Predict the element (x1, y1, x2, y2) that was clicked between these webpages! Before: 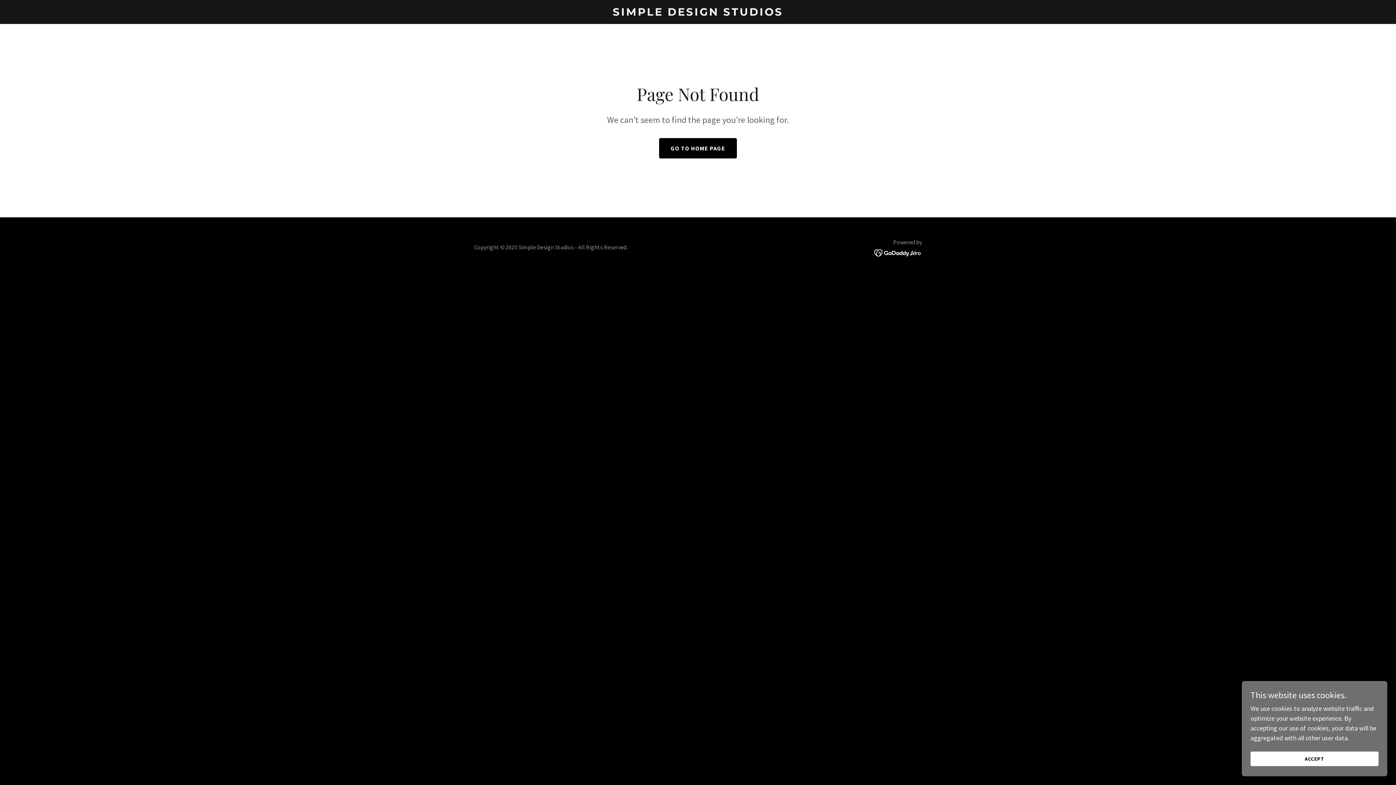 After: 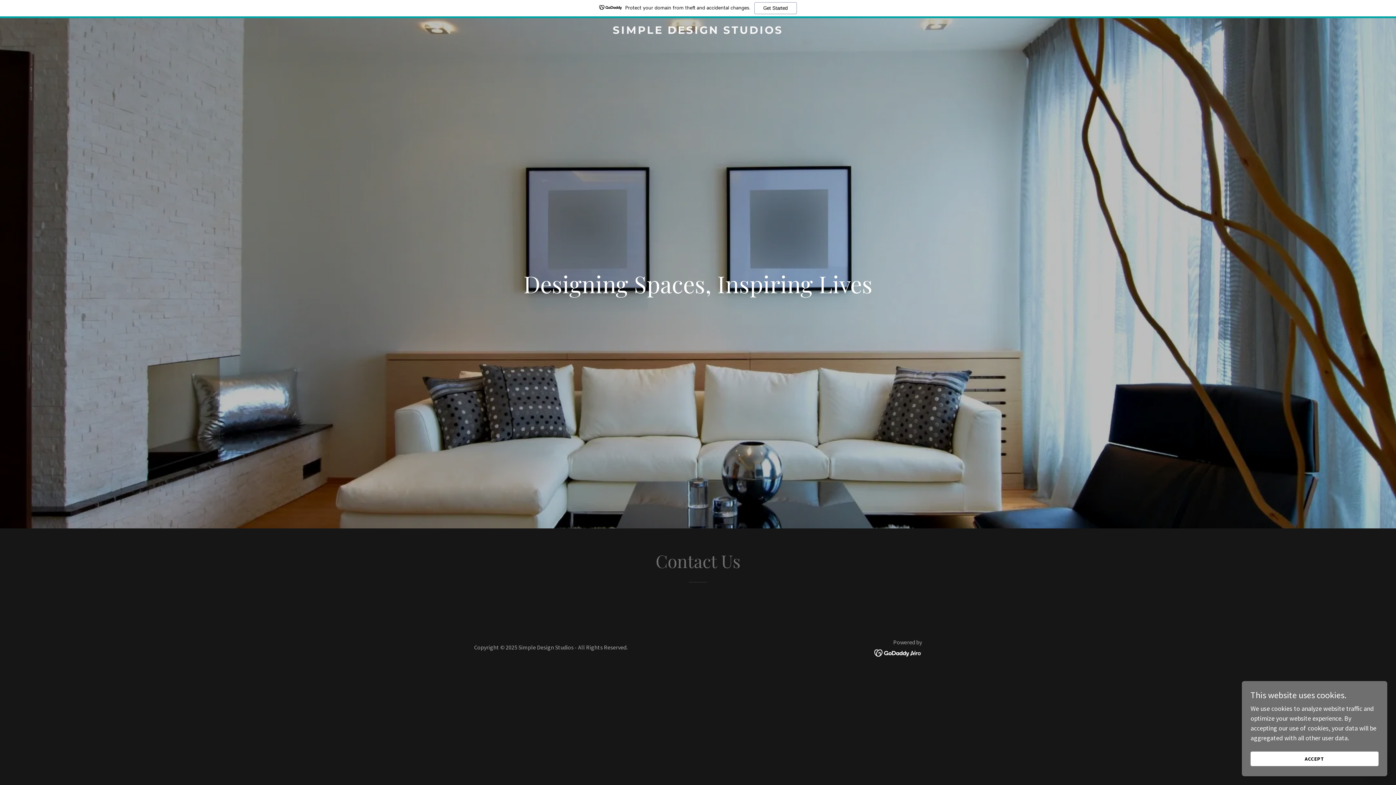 Action: label: SIMPLE DESIGN STUDIOS bbox: (471, 9, 925, 17)